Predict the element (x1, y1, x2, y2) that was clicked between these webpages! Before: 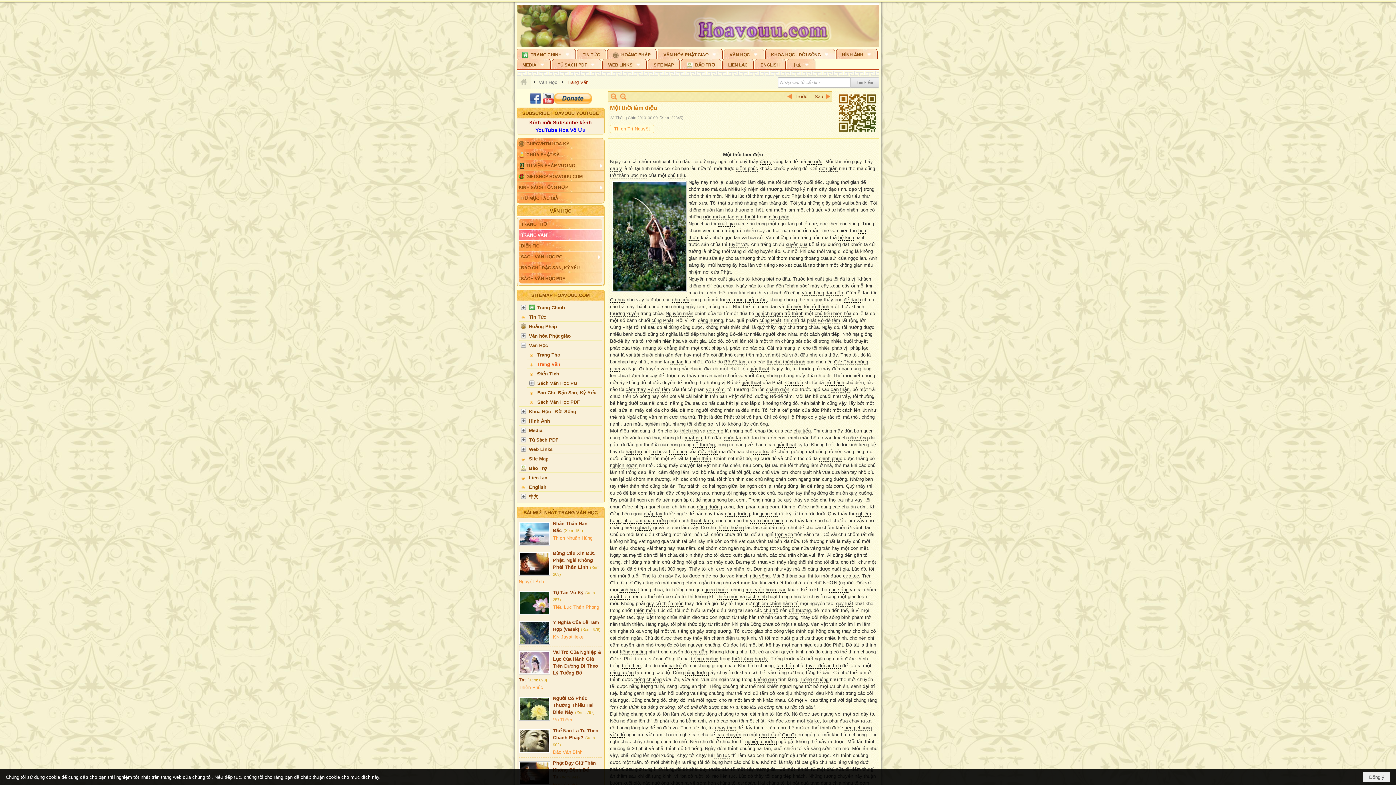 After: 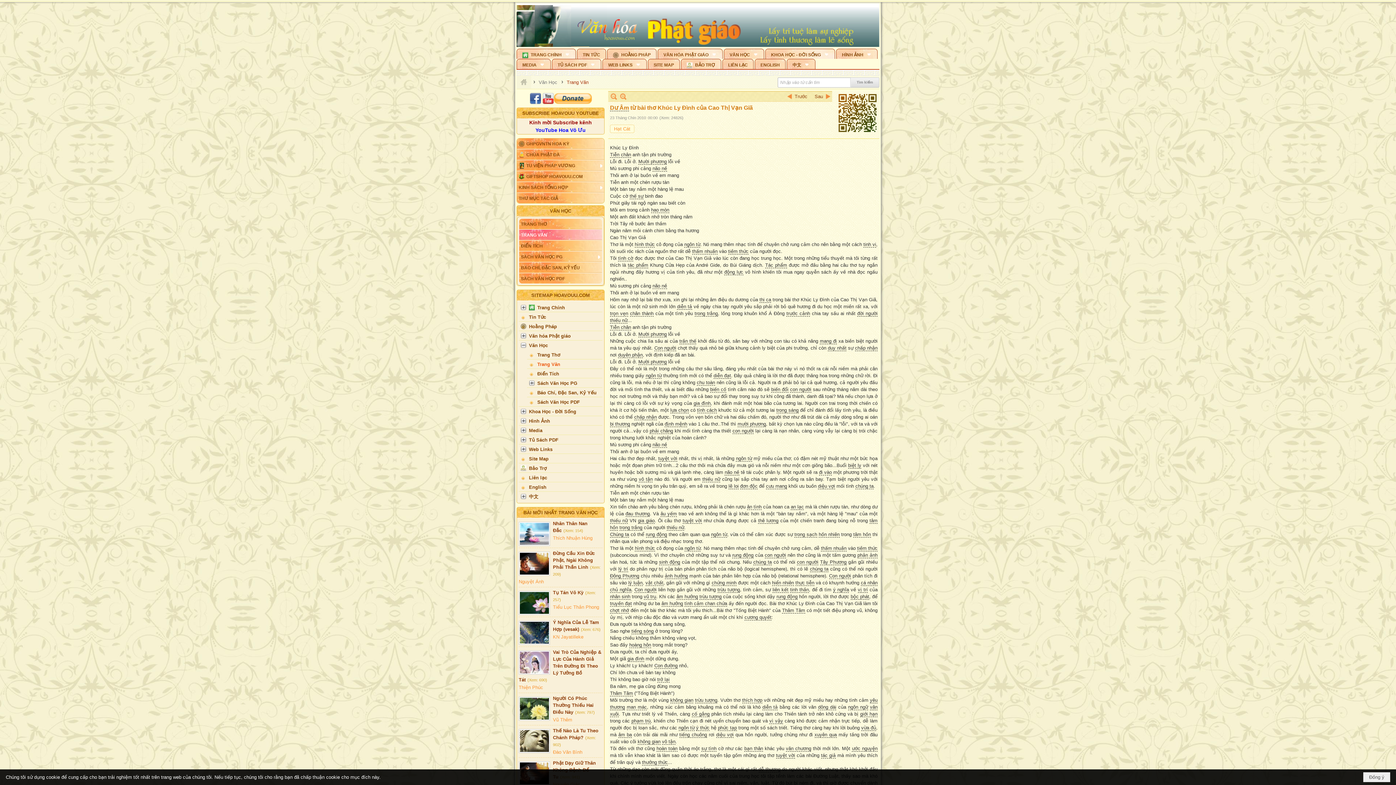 Action: bbox: (787, 92, 807, 100) label: Trước